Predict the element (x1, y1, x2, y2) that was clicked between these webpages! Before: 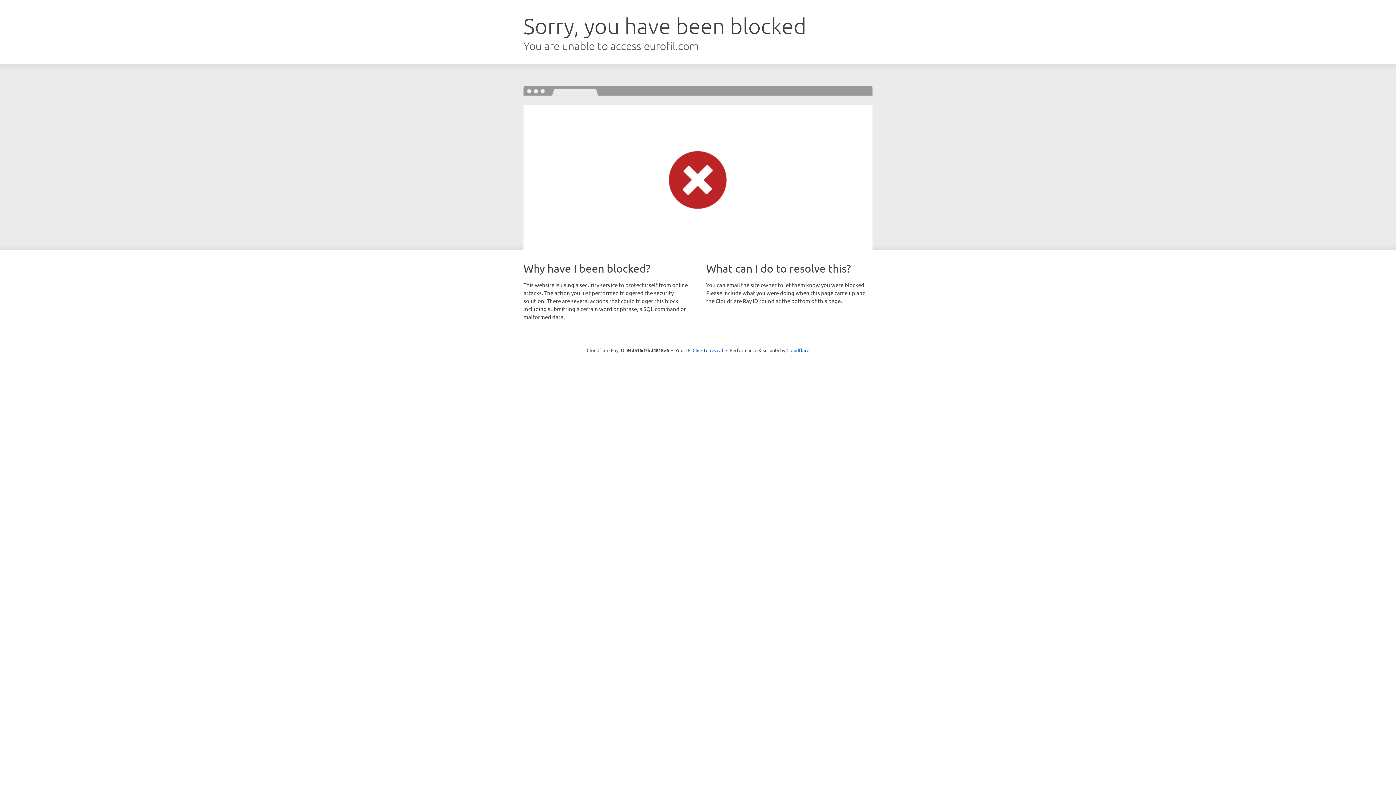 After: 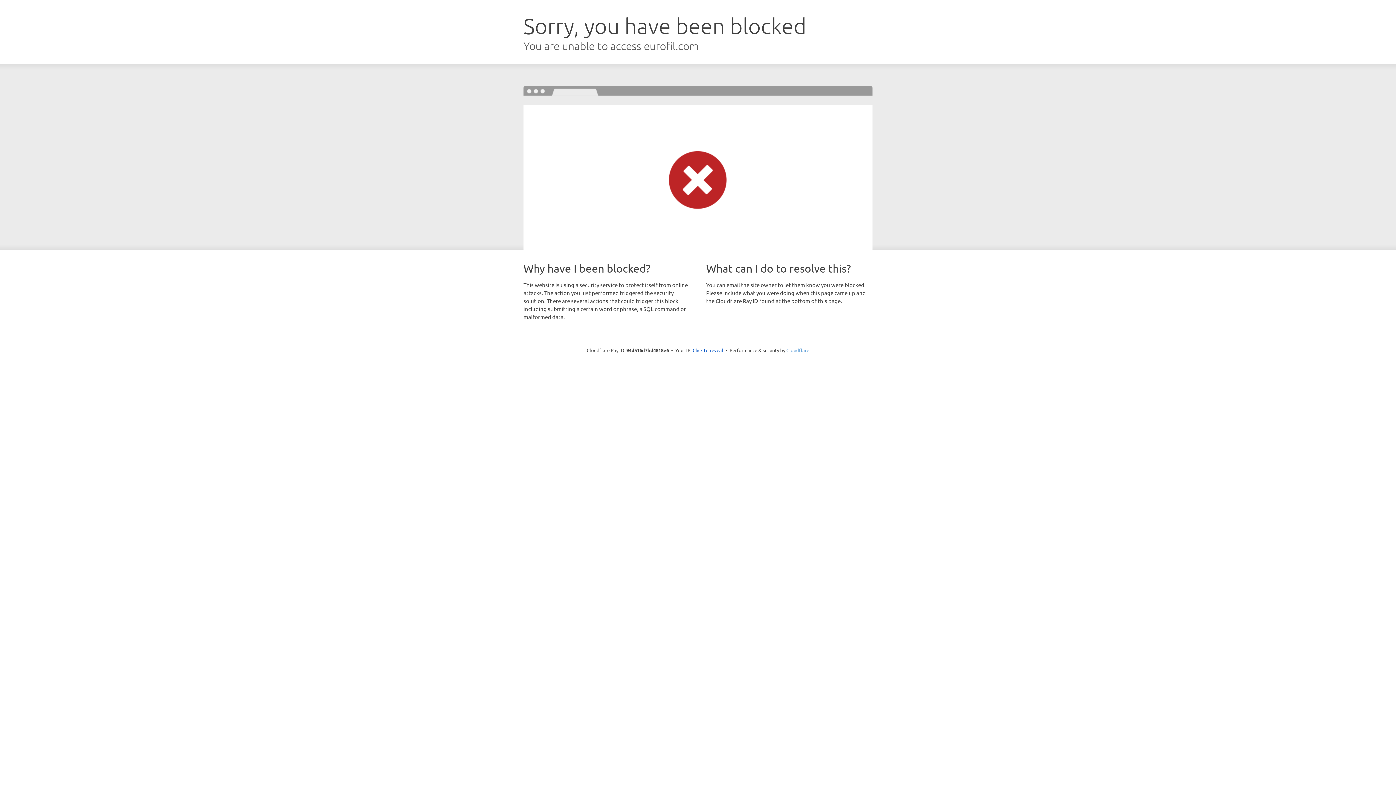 Action: label: Cloudflare bbox: (786, 347, 809, 353)